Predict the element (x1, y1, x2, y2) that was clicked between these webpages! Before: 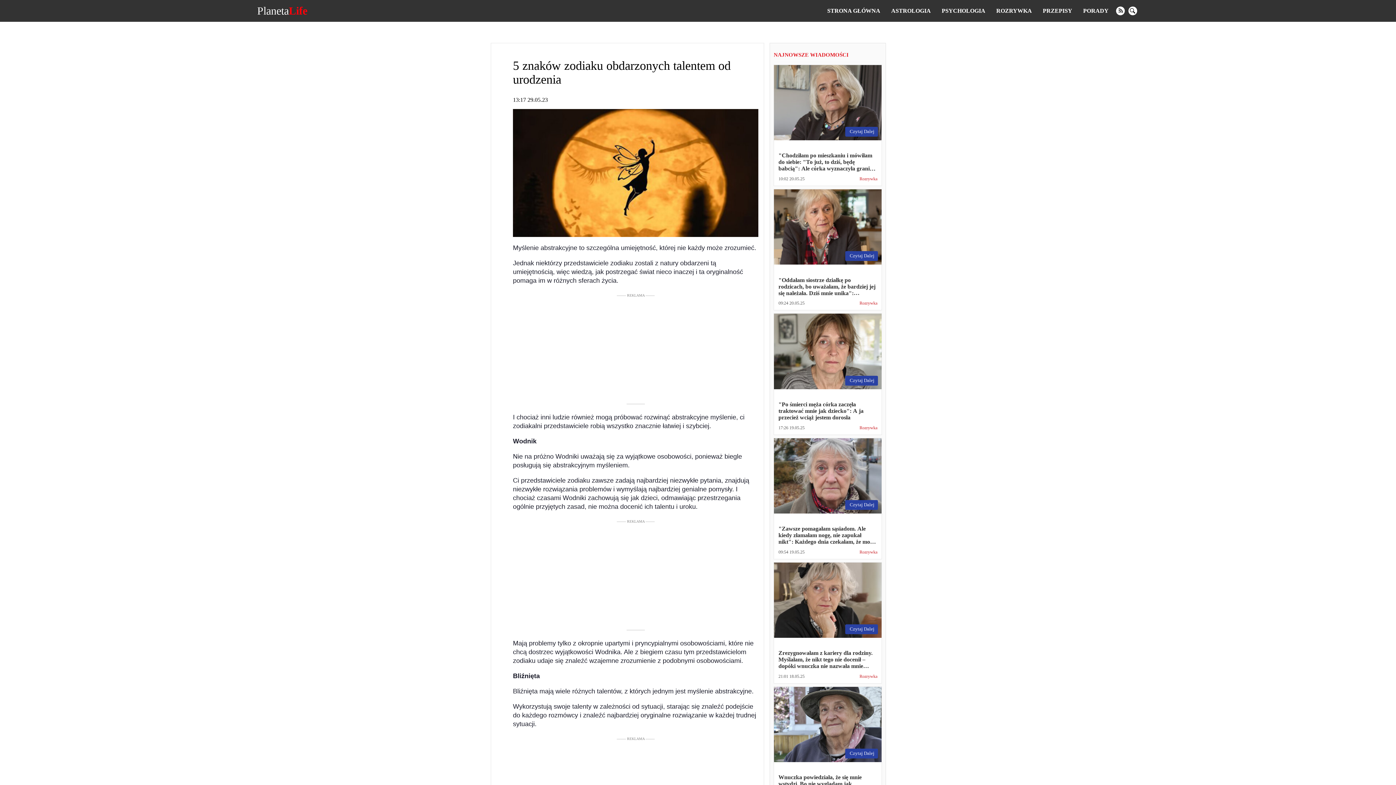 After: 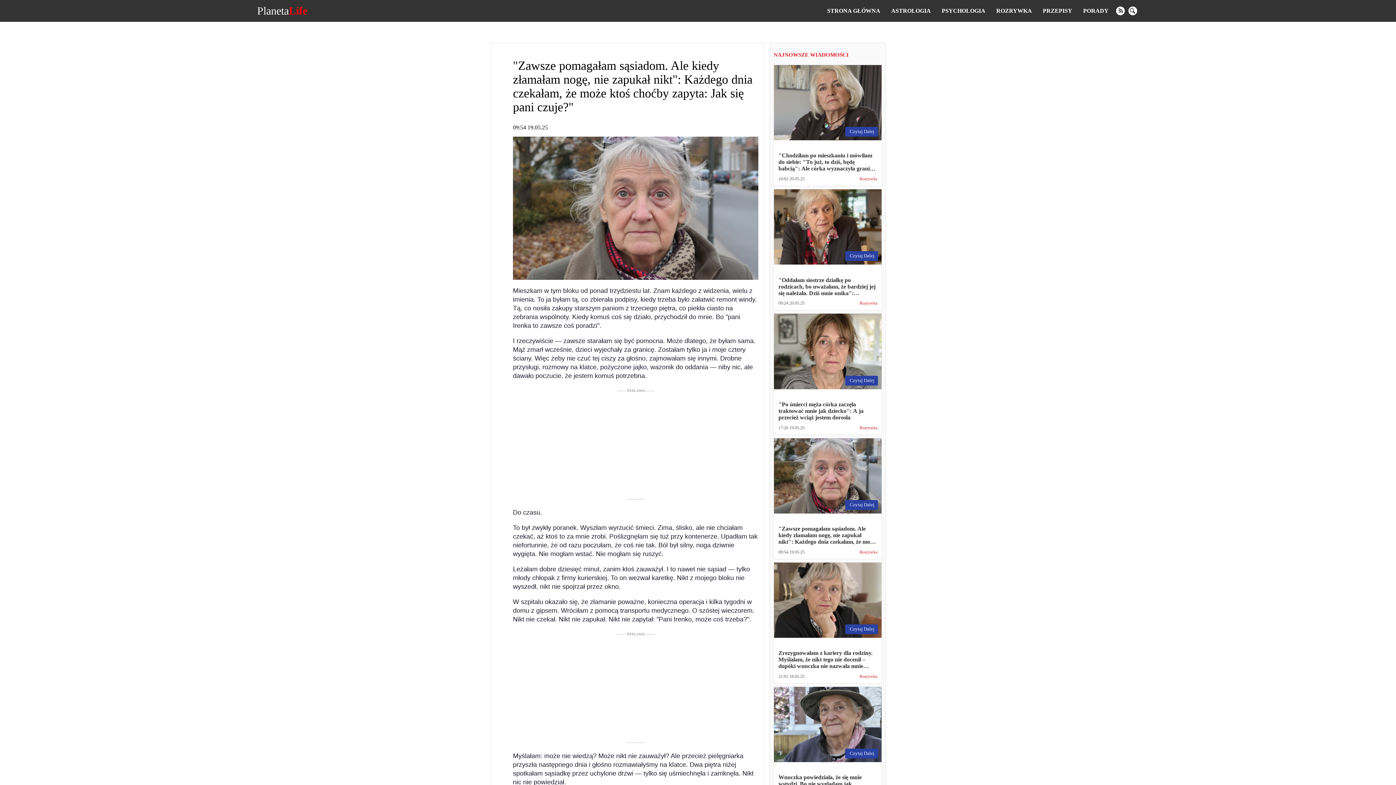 Action: bbox: (774, 438, 881, 550) label: Czytaj Dalej
"Zawsze pomagałam sąsiadom. Ale kiedy złamałam nogę, nie zapukał nikt": Każdego dnia czekałam, że może ktoś choćby zapyta: Jak się pani czuje?"